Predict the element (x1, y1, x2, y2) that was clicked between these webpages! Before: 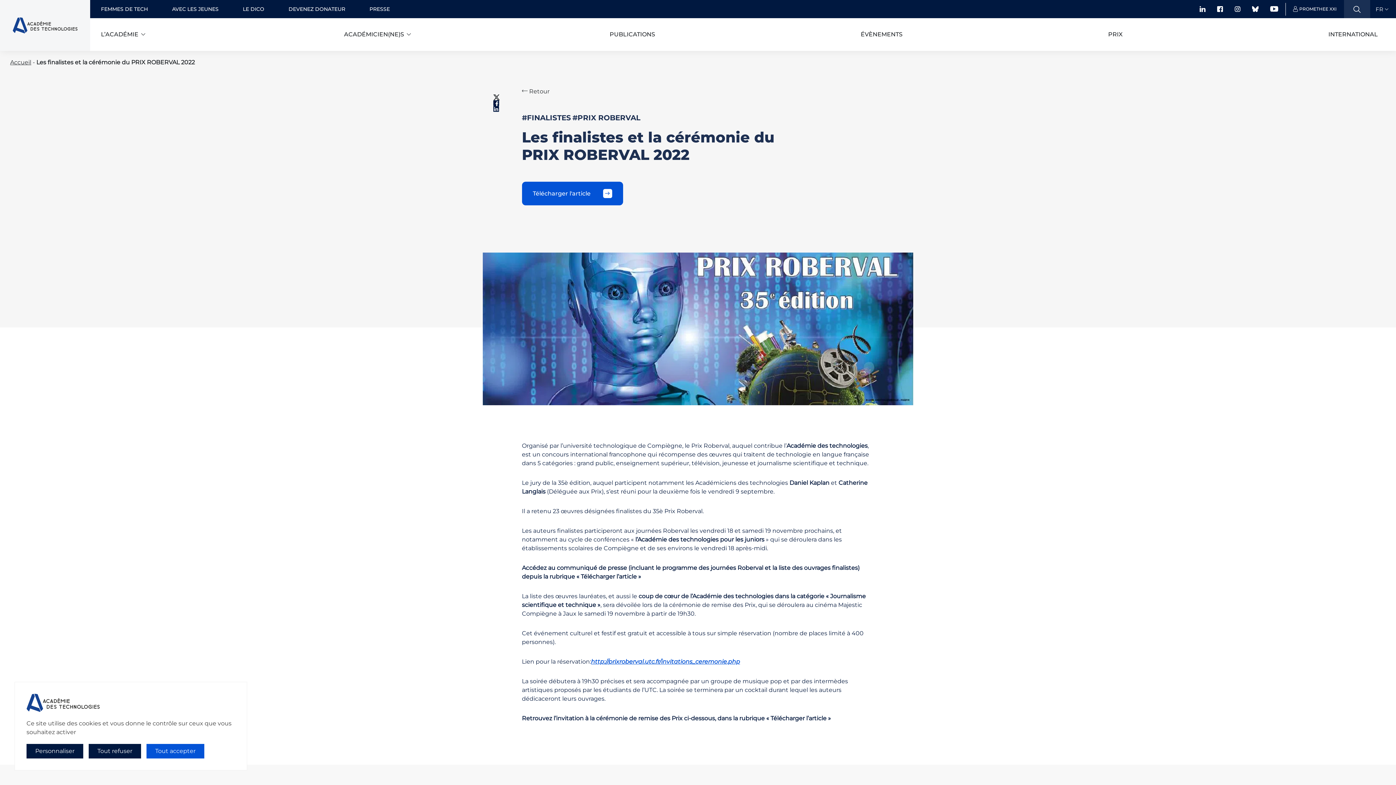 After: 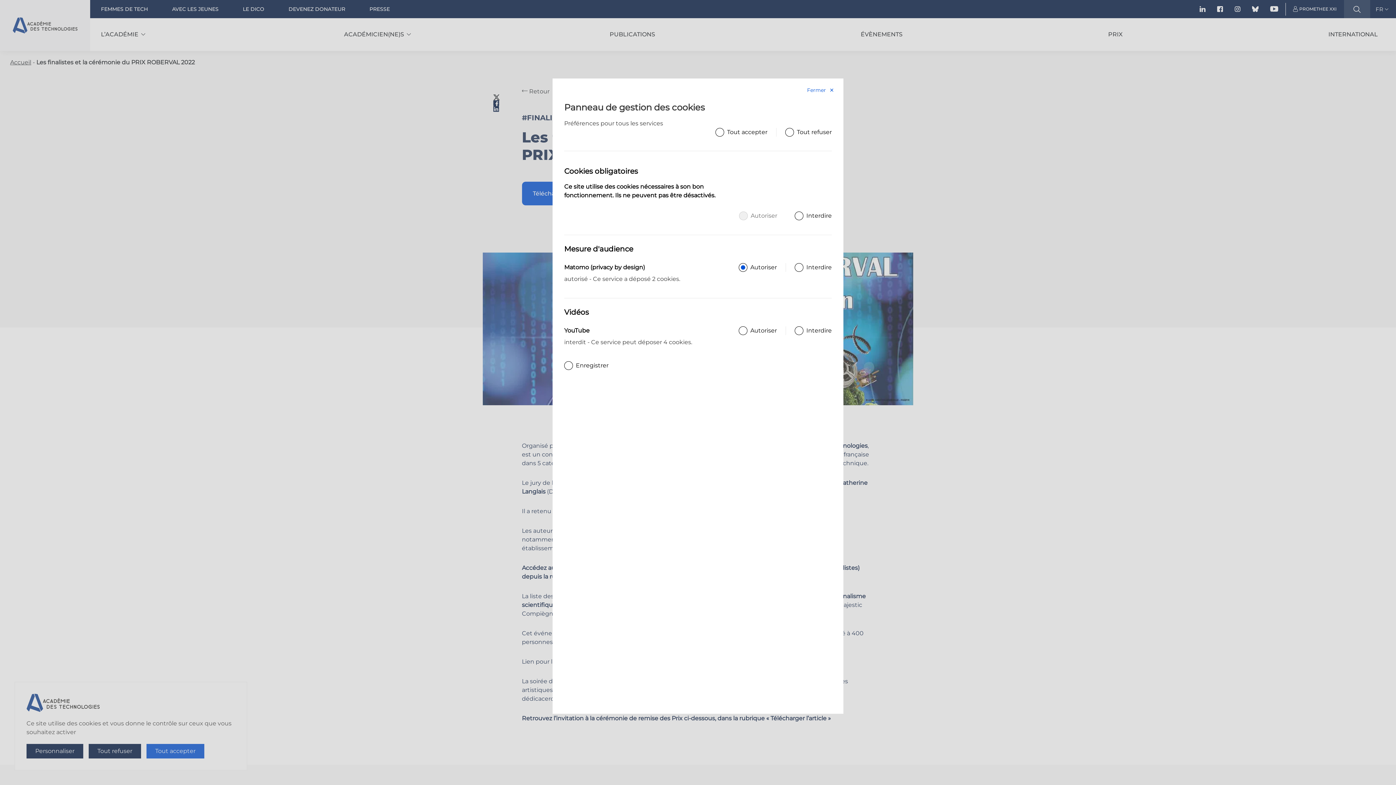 Action: bbox: (26, 744, 83, 758) label: Personnaliser (fenêtre modale)